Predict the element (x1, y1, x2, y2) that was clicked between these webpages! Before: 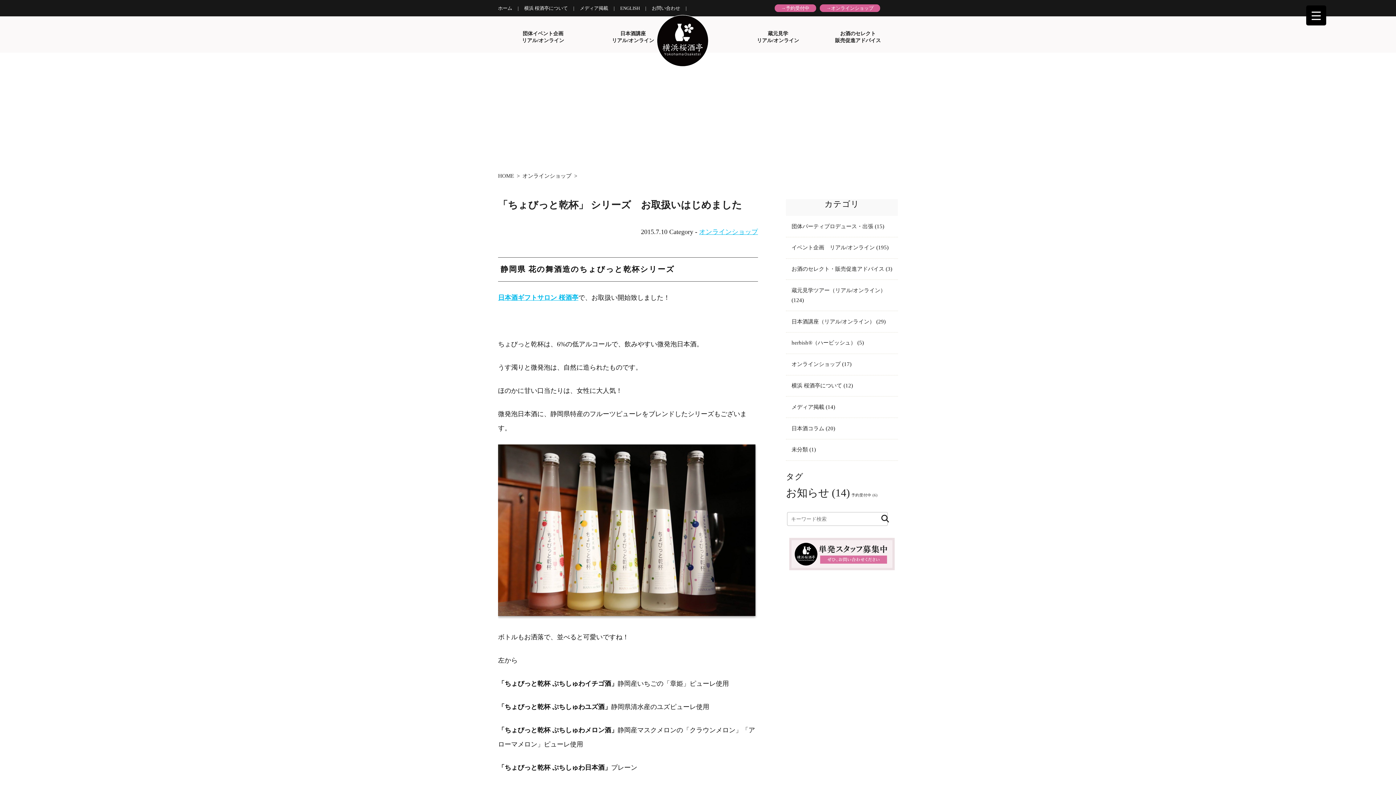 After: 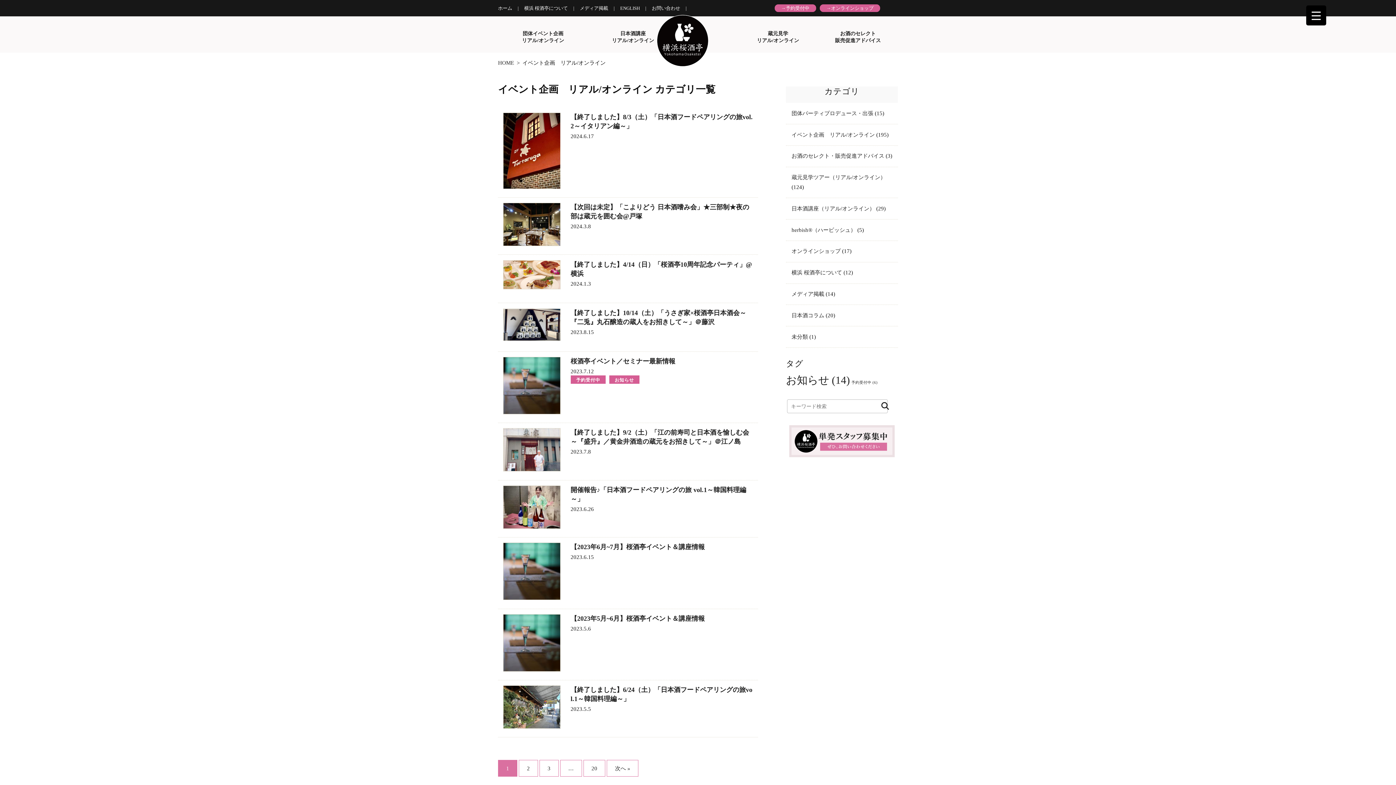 Action: bbox: (791, 244, 875, 250) label: イベント企画　リアル/オンライン